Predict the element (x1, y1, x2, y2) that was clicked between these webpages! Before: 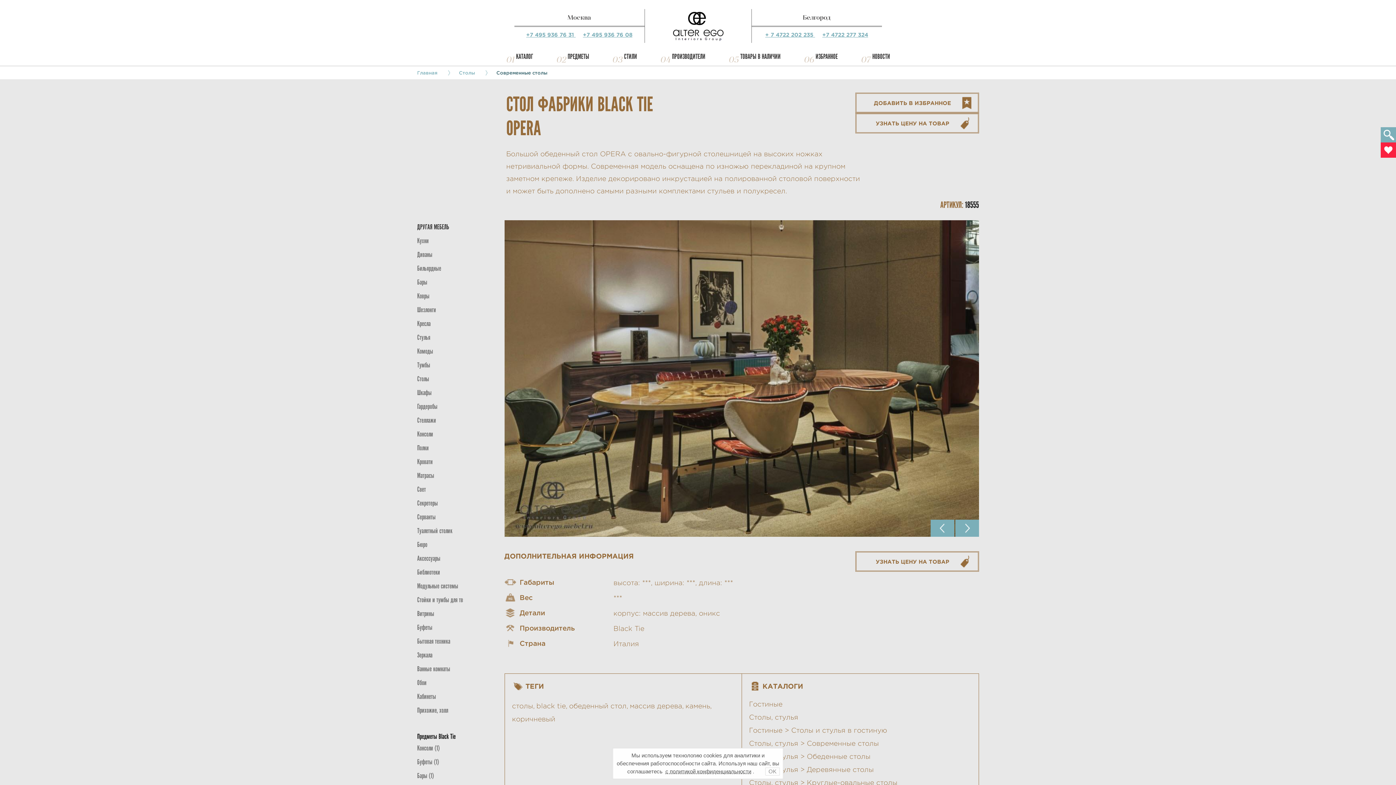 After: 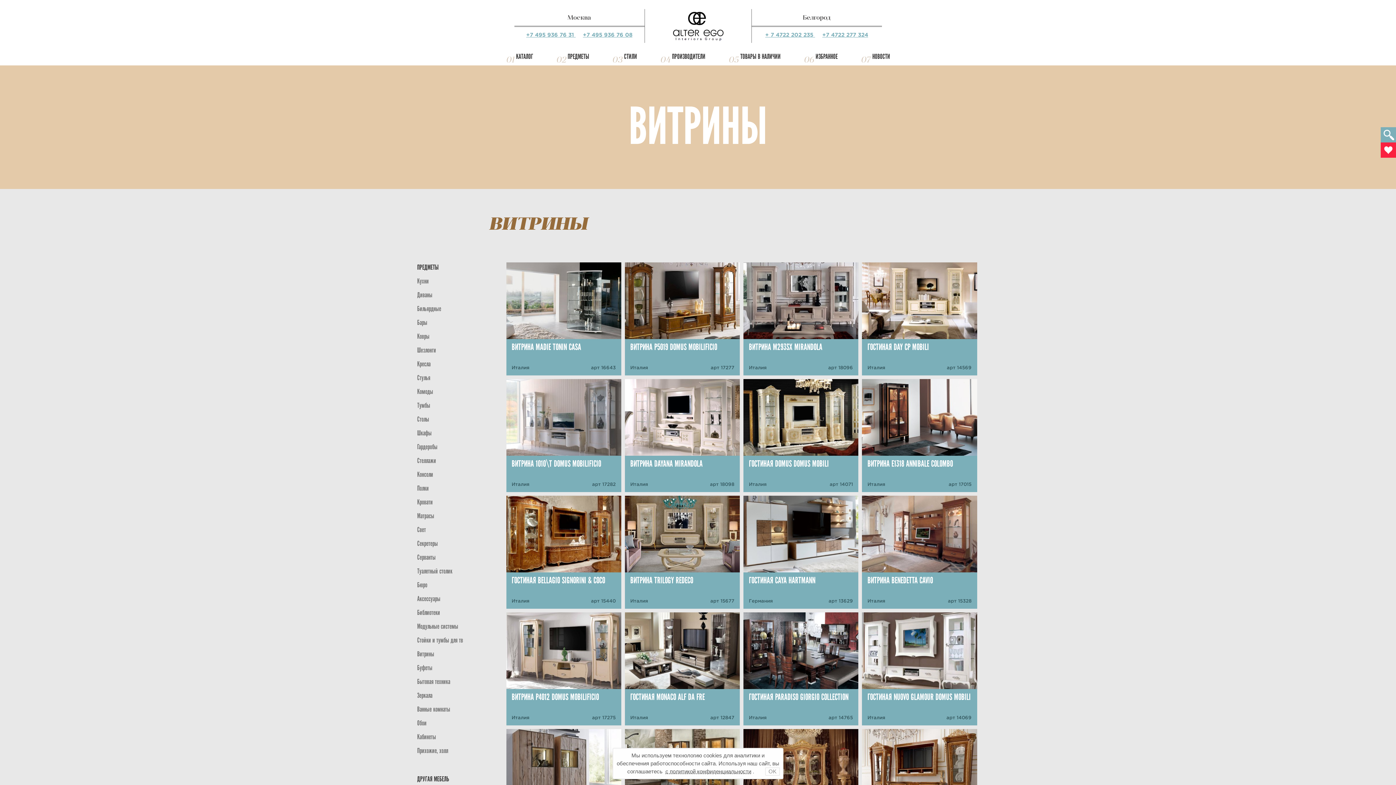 Action: label: Витрины bbox: (417, 609, 434, 618)